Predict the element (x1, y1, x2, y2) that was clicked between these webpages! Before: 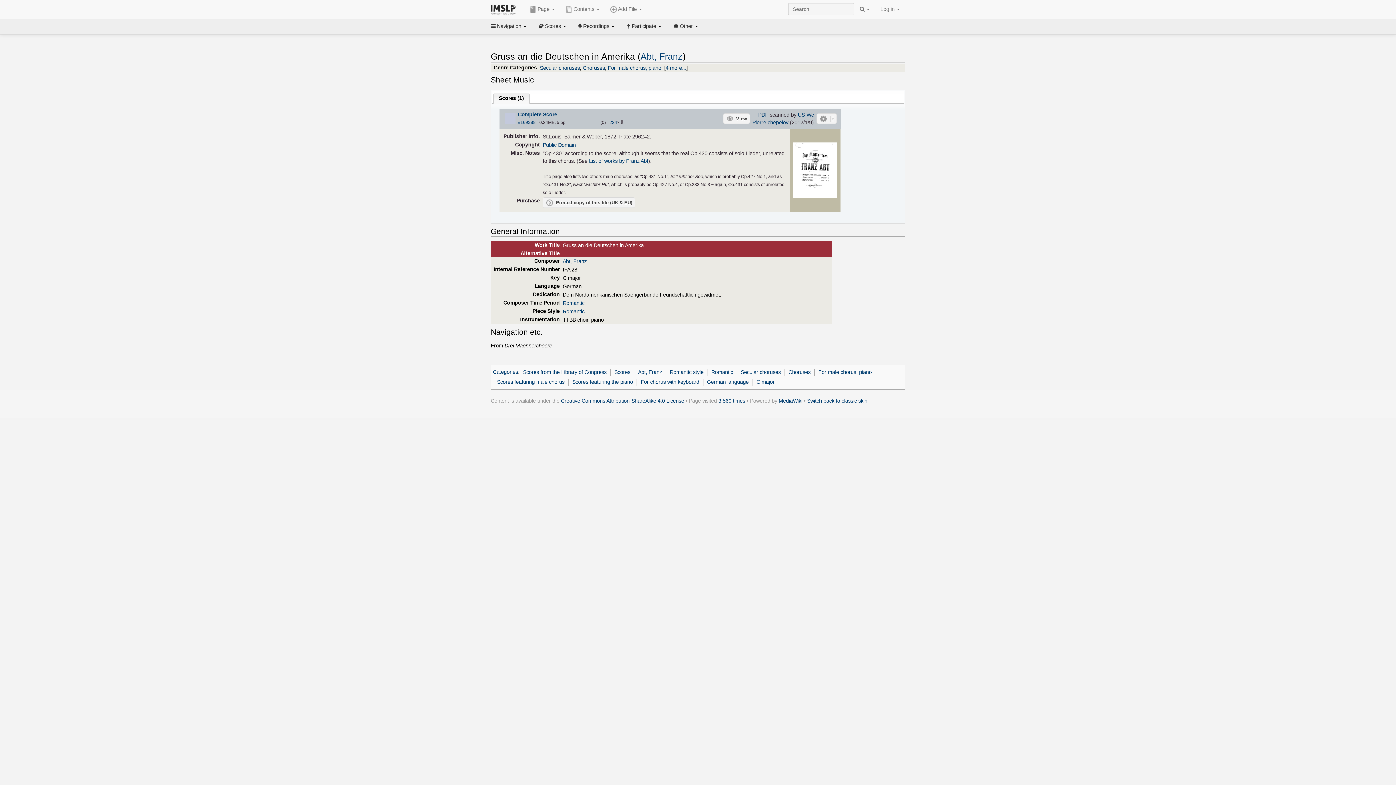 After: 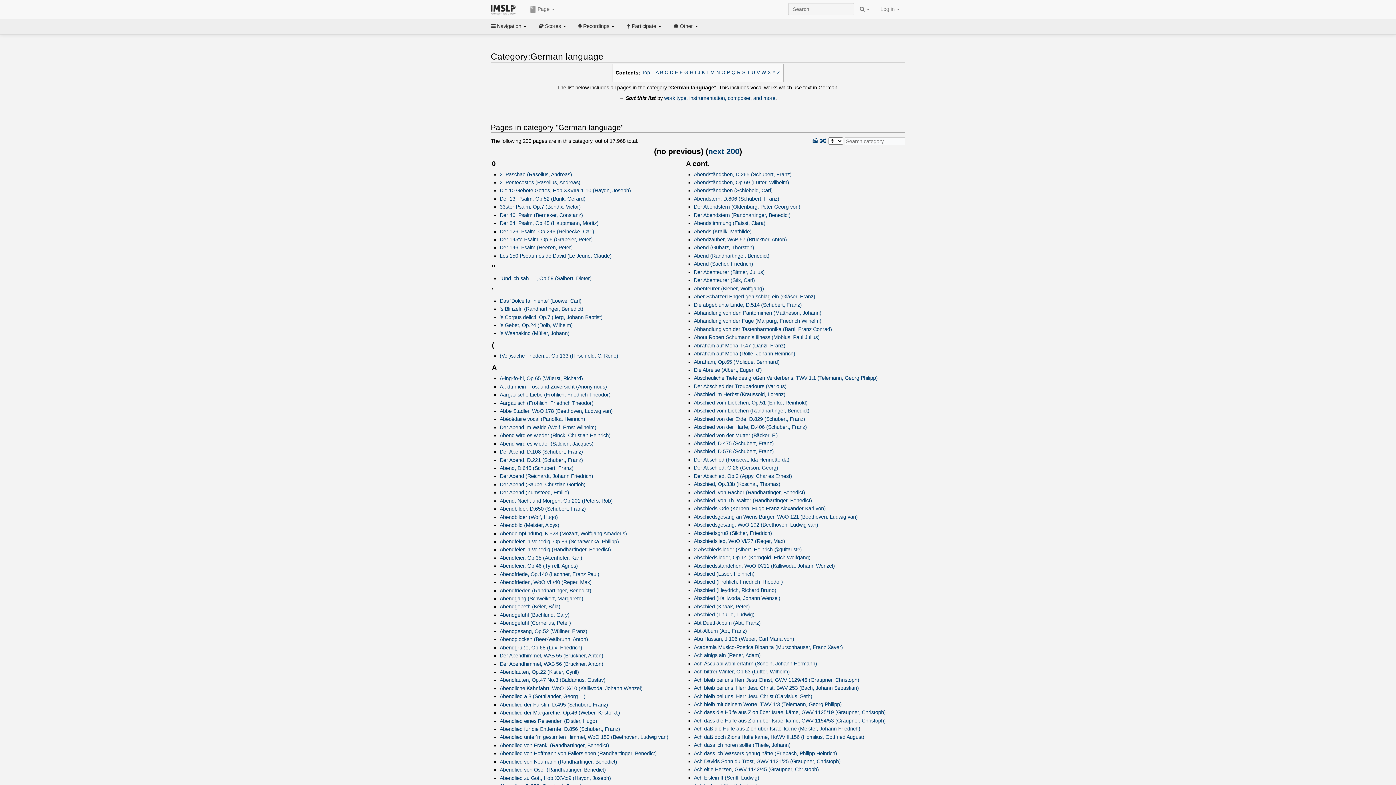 Action: bbox: (707, 379, 748, 385) label: German language